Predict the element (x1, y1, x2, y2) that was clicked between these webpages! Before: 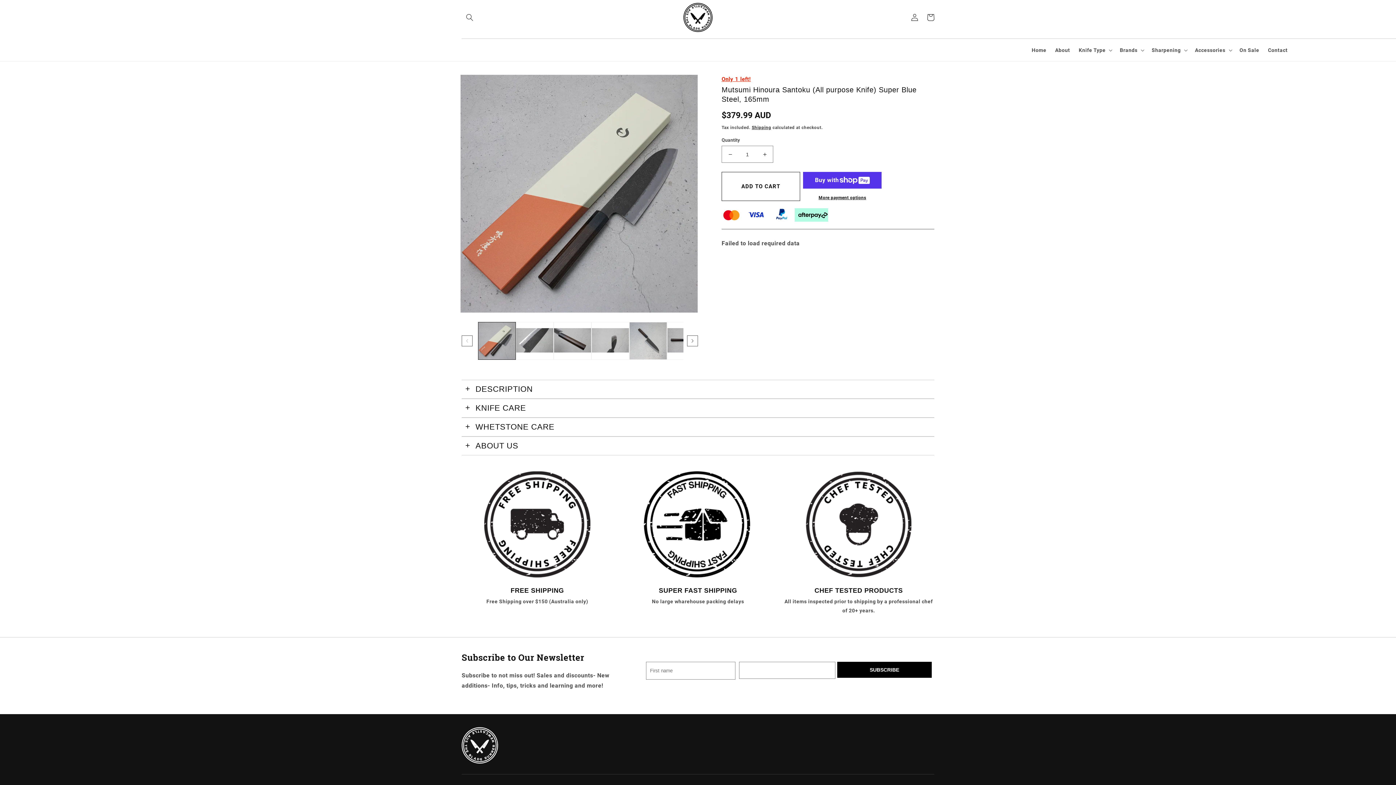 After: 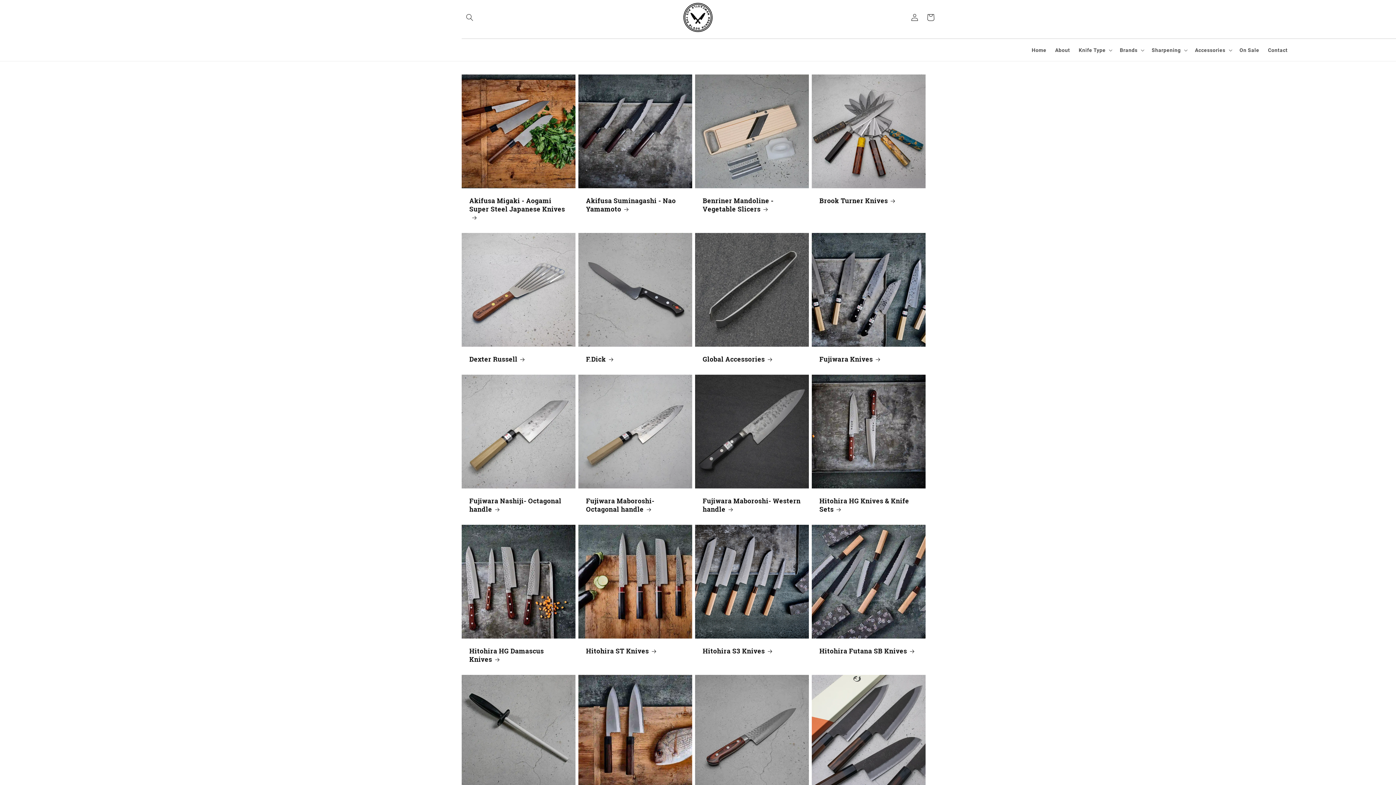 Action: bbox: (1120, 47, 1137, 53) label: Brands